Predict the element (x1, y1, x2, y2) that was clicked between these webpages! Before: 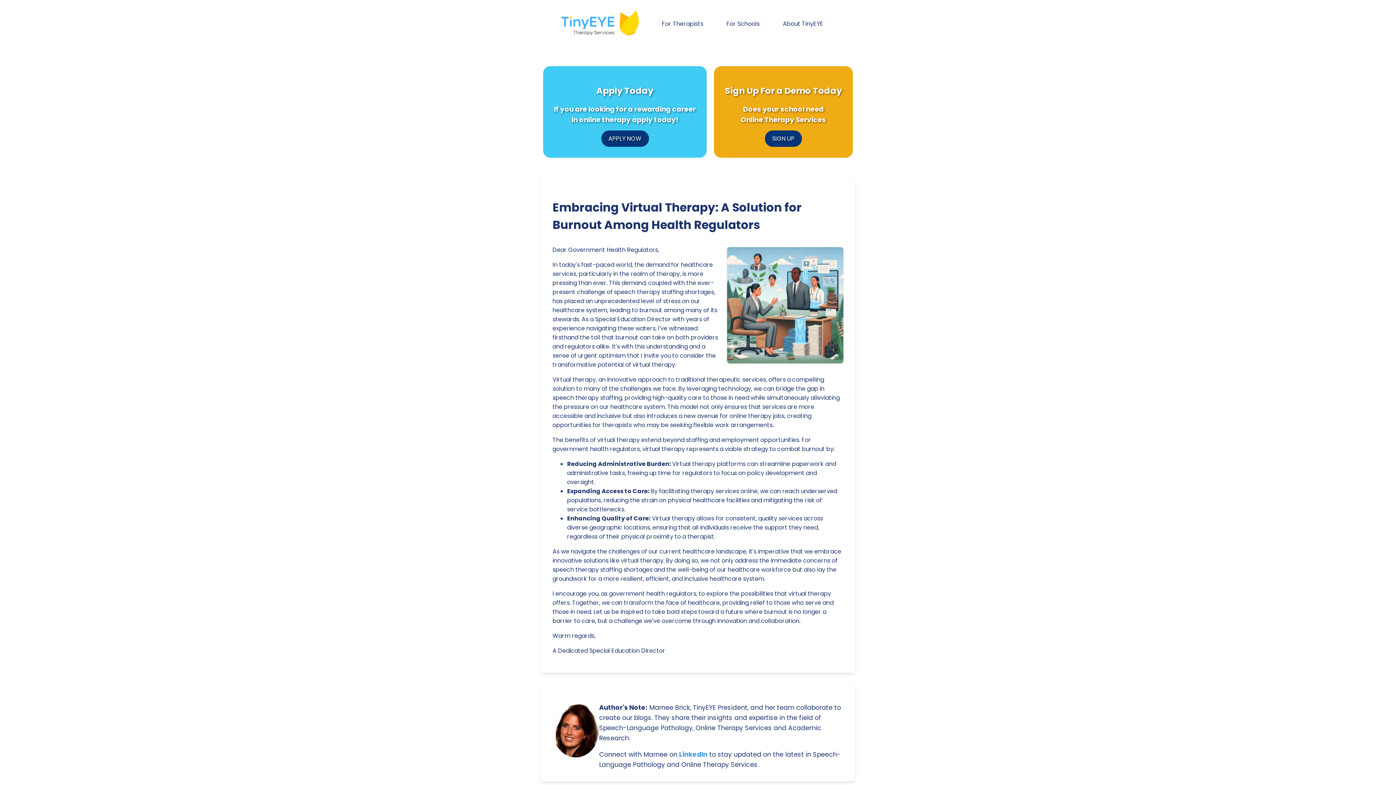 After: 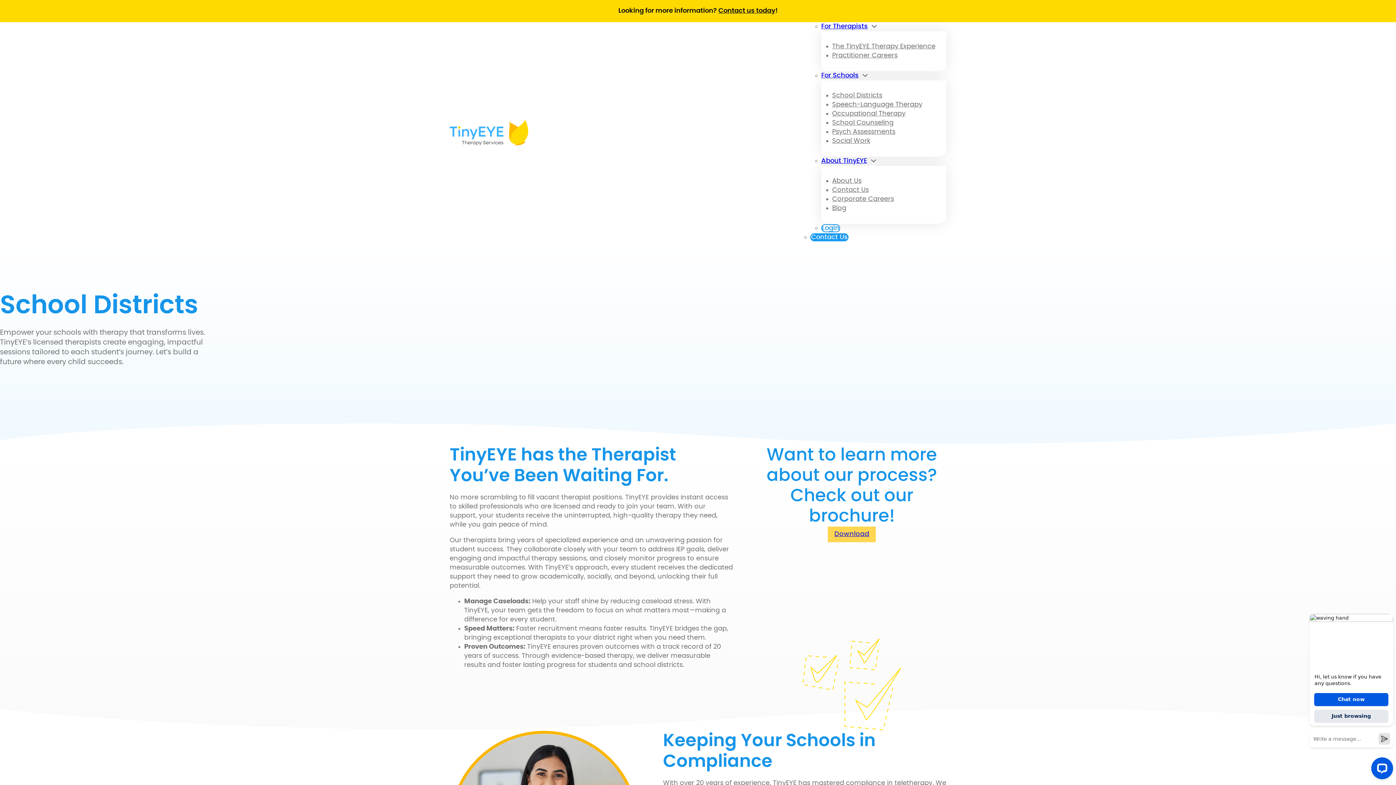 Action: label: For Schools bbox: (720, 16, 765, 30)